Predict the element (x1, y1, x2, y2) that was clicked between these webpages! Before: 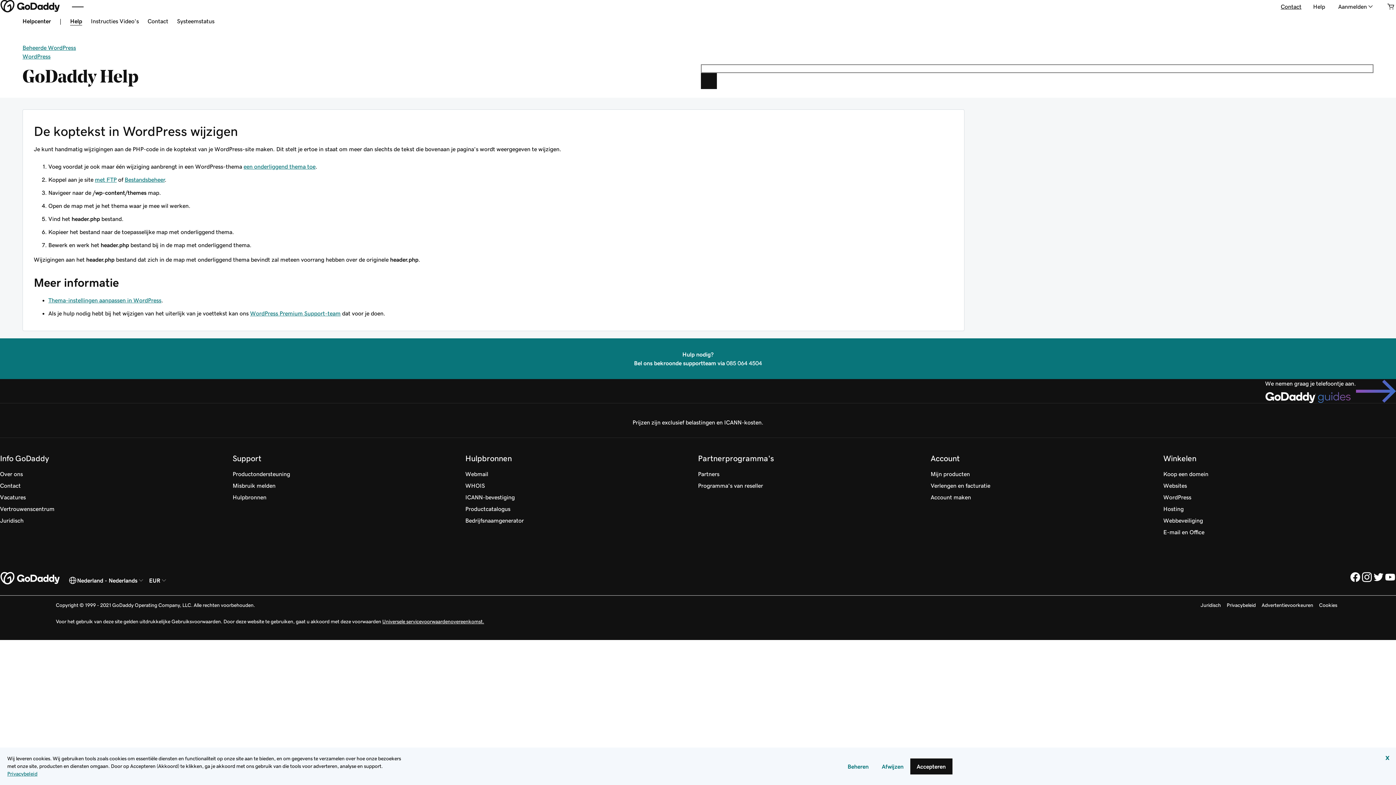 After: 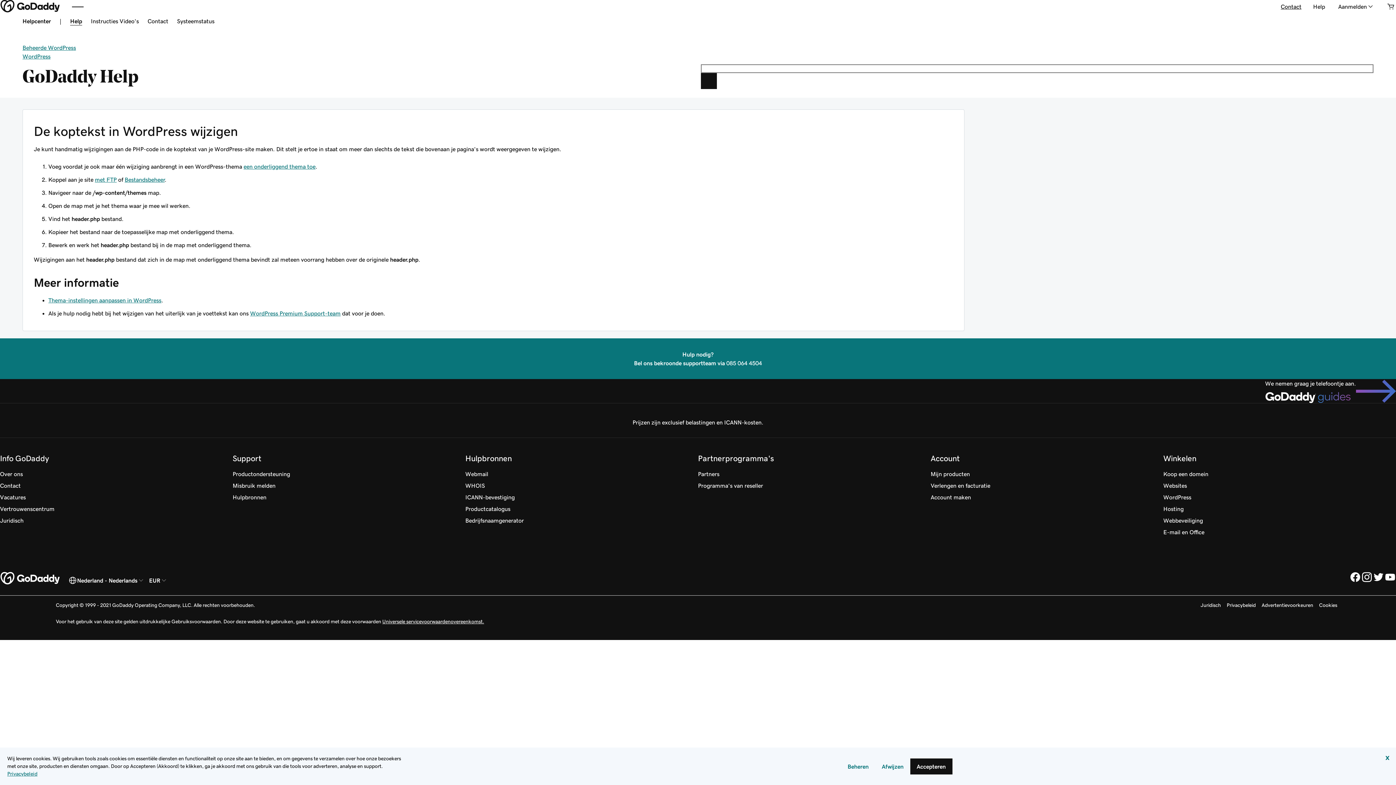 Action: bbox: (1278, 2, 1301, 10) label: Contact